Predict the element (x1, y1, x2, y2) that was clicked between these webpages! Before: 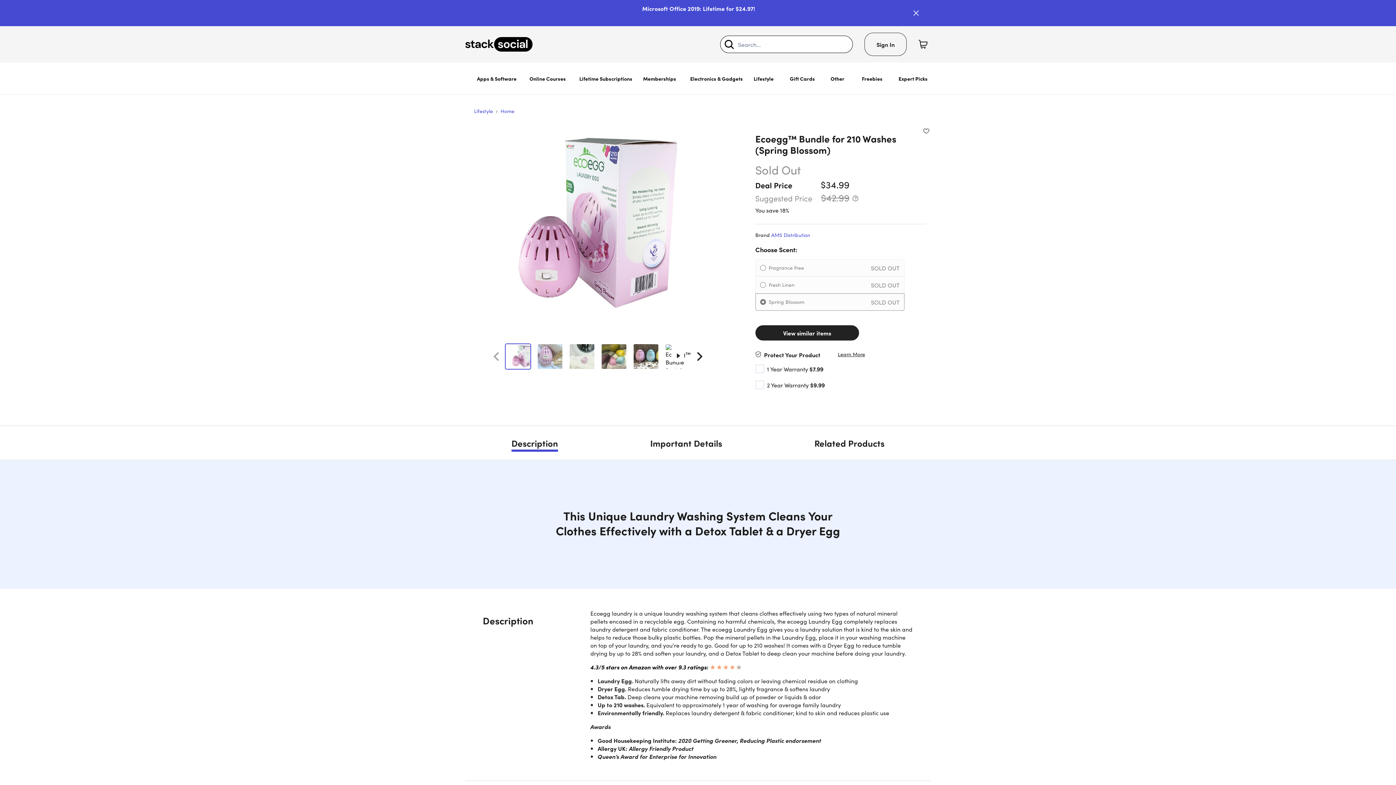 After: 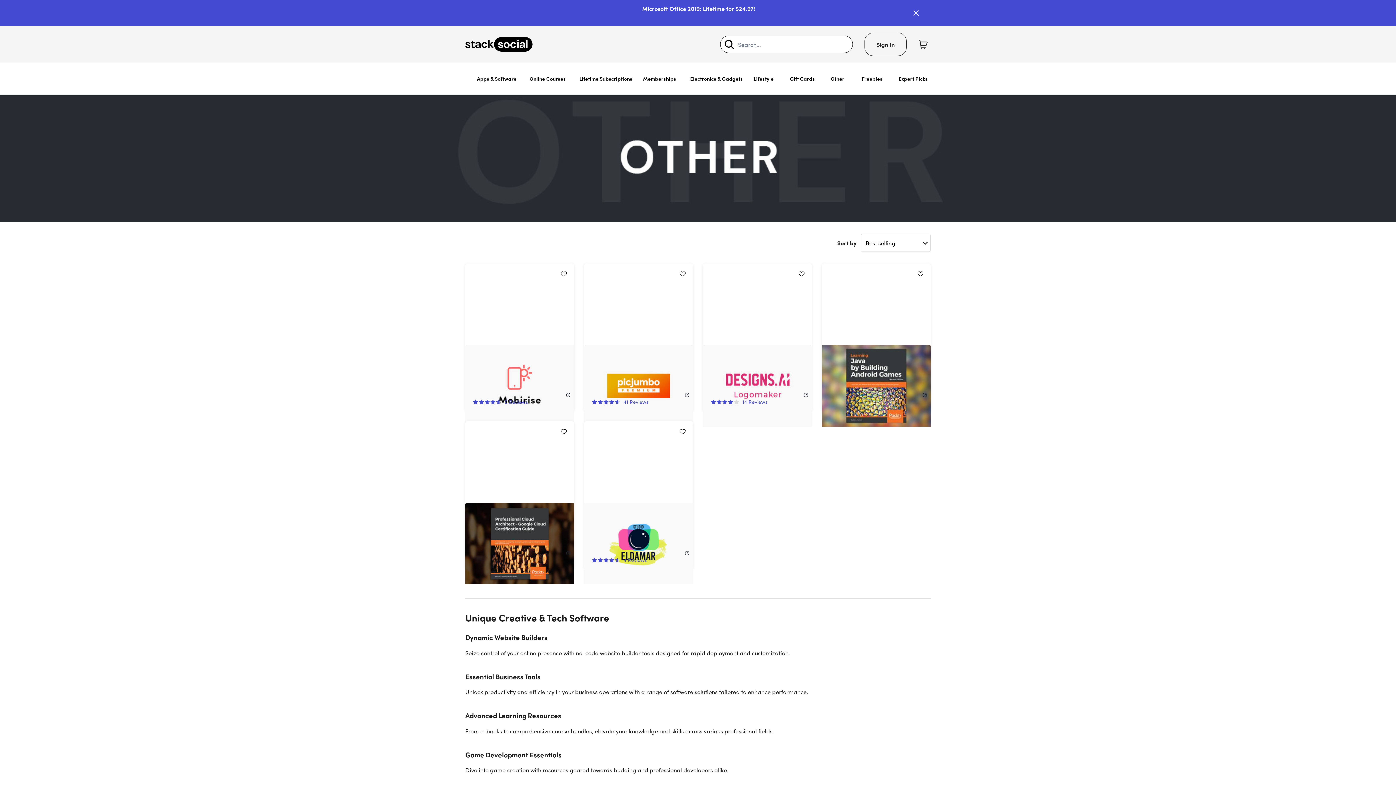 Action: label: Other bbox: (824, 62, 850, 94)